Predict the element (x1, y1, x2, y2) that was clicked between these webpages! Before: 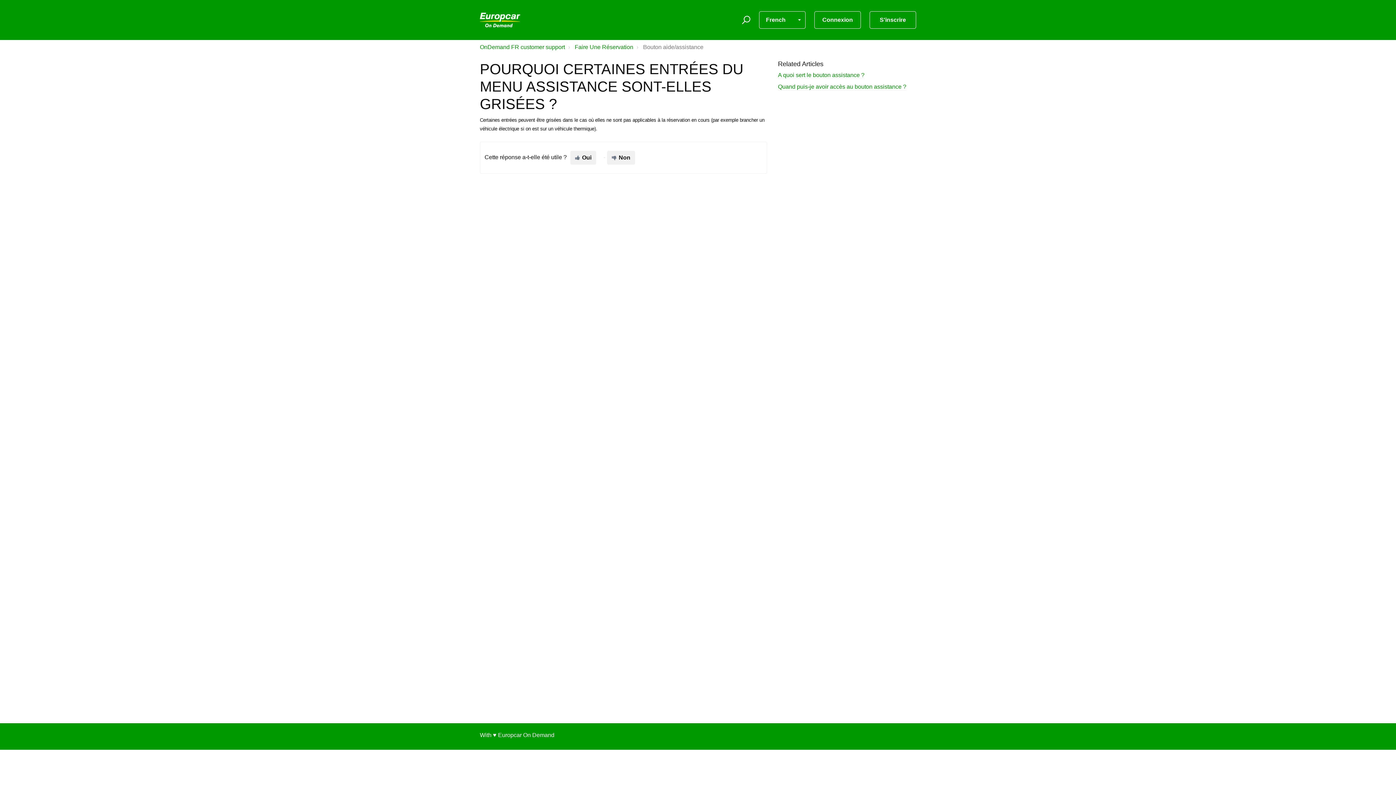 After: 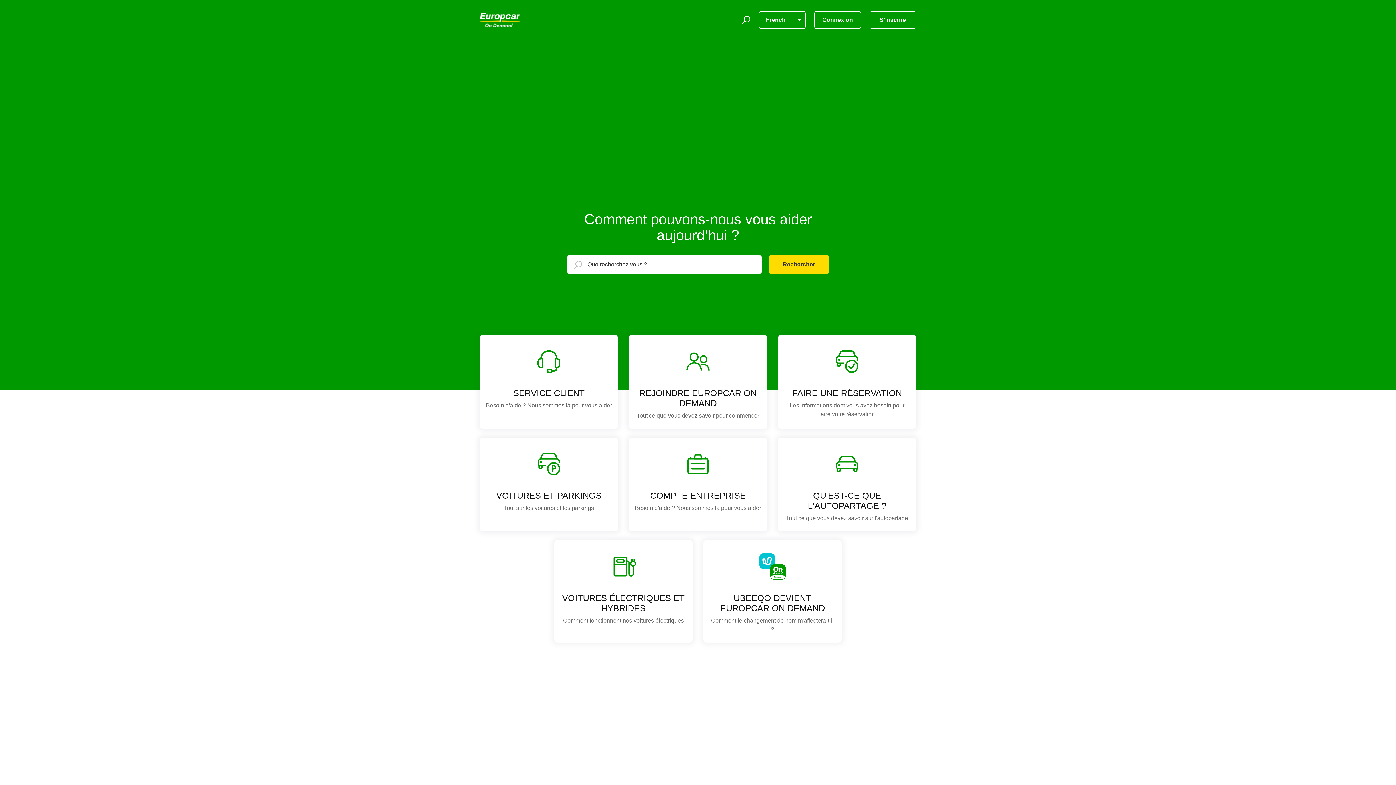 Action: bbox: (480, 44, 565, 50) label: OnDemand FR customer support